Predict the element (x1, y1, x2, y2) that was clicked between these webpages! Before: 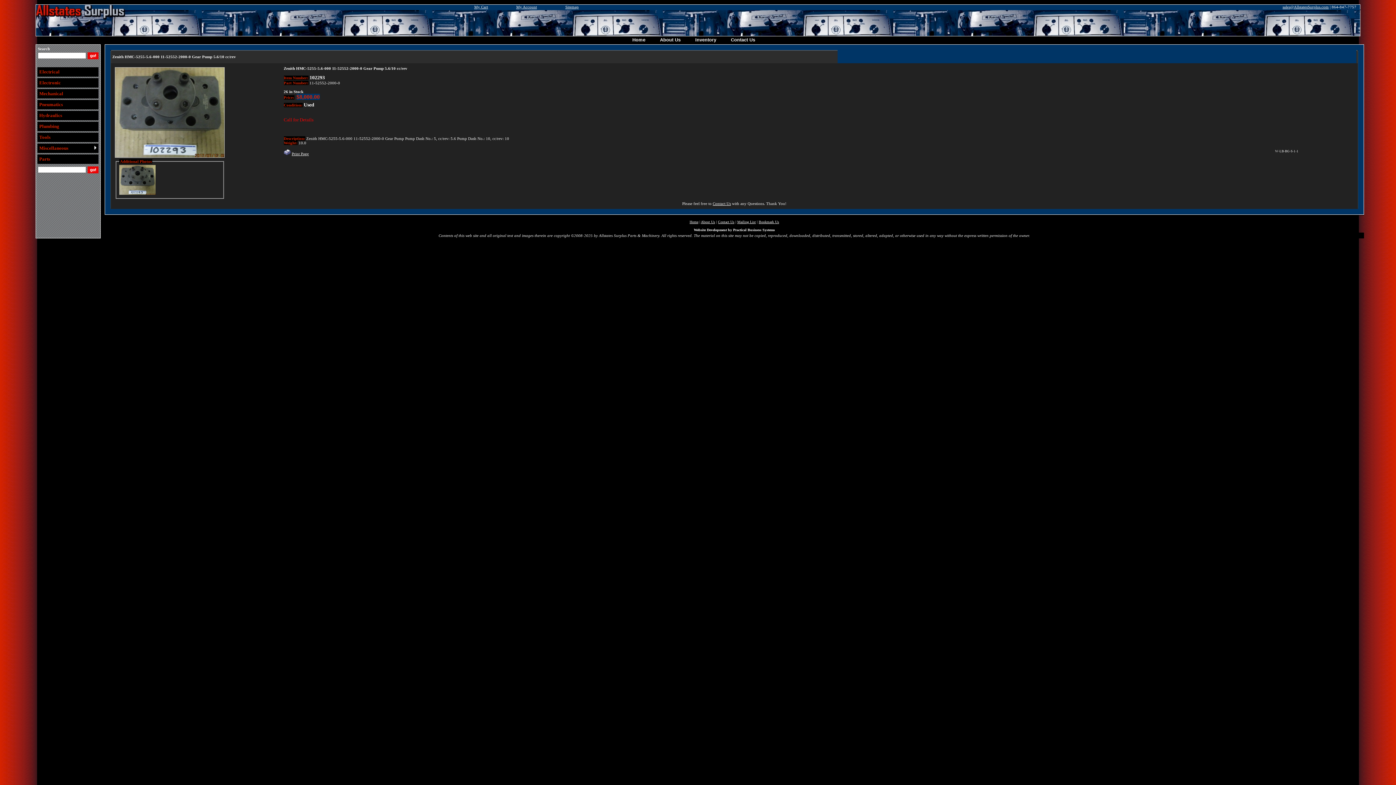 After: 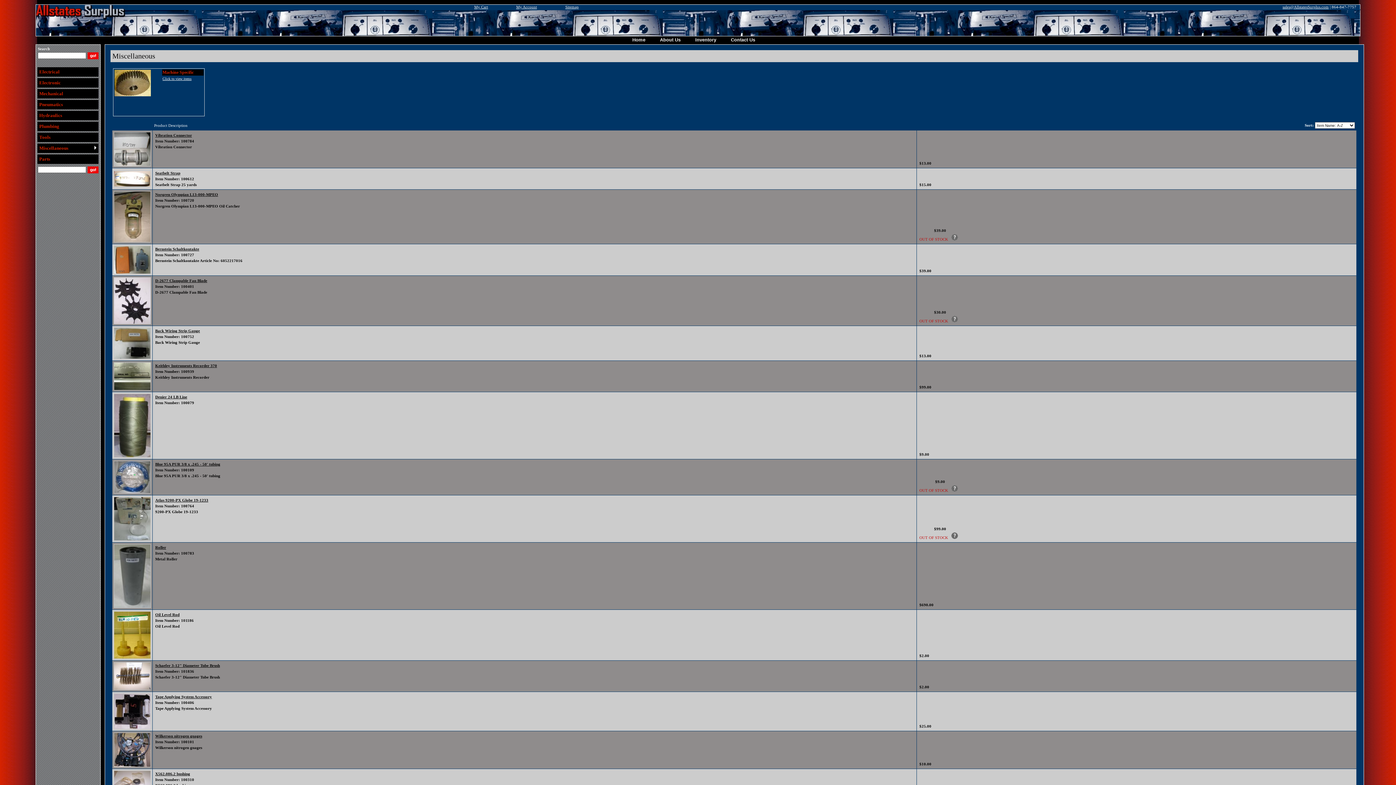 Action: label: Miscellaneous bbox: (37, 143, 98, 153)